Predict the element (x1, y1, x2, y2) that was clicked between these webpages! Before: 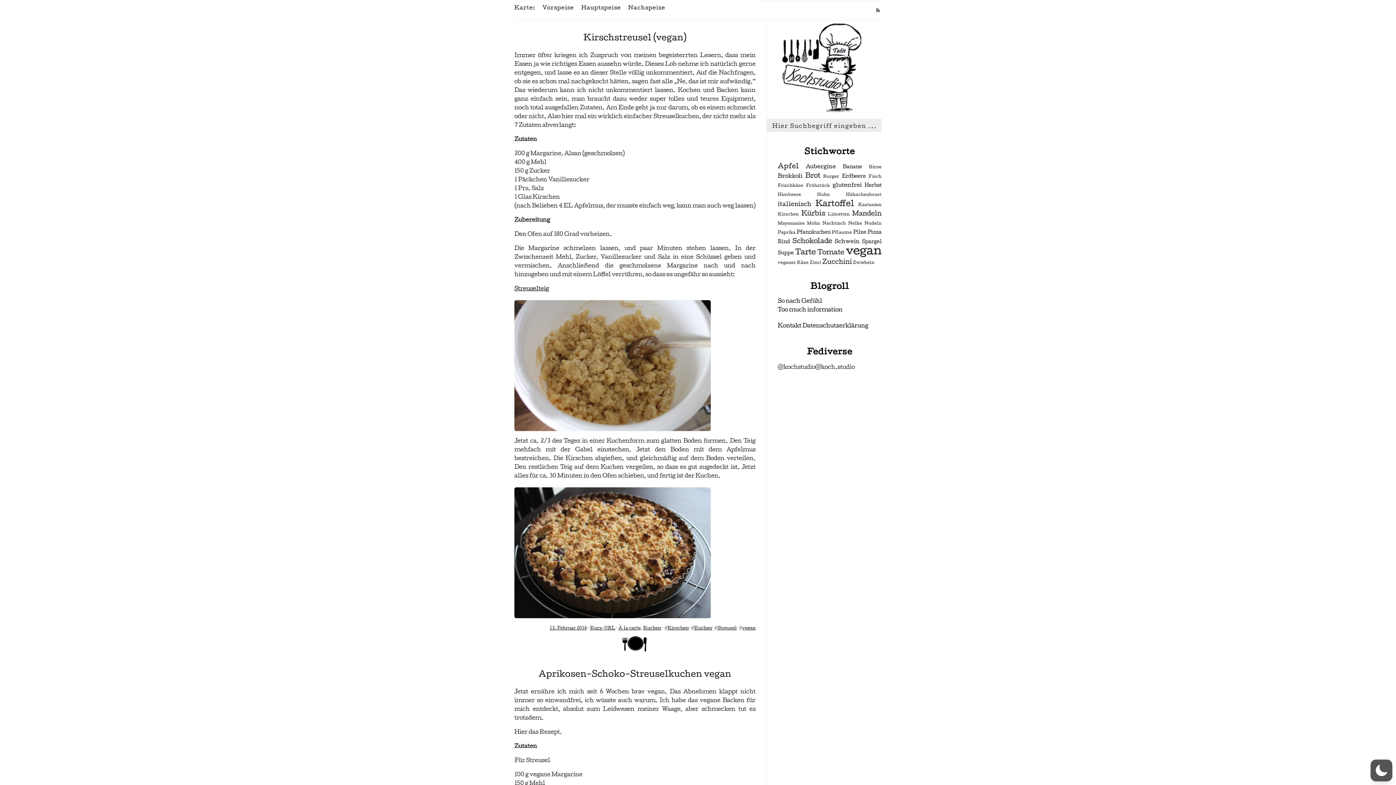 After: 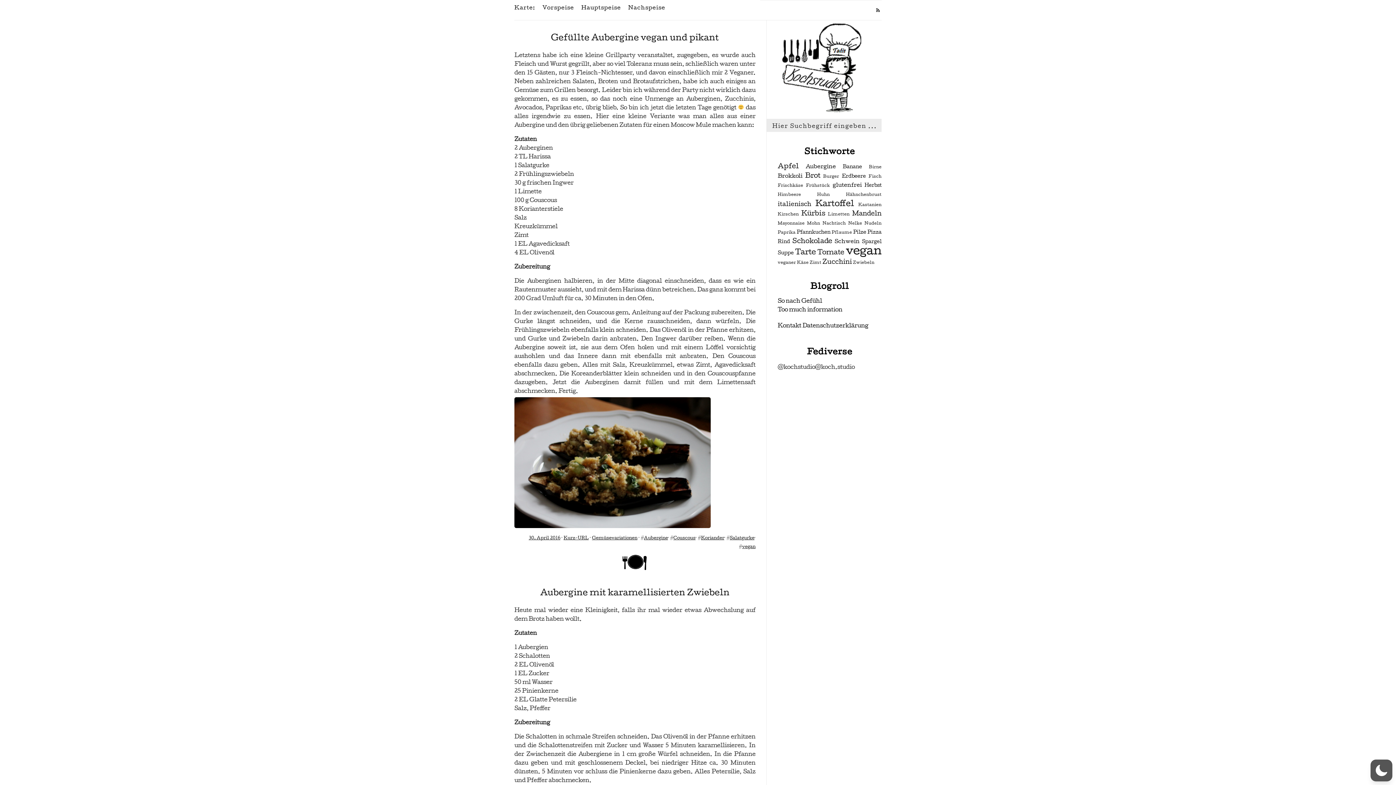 Action: bbox: (805, 162, 836, 170) label: Aubergine (4 Einträge)